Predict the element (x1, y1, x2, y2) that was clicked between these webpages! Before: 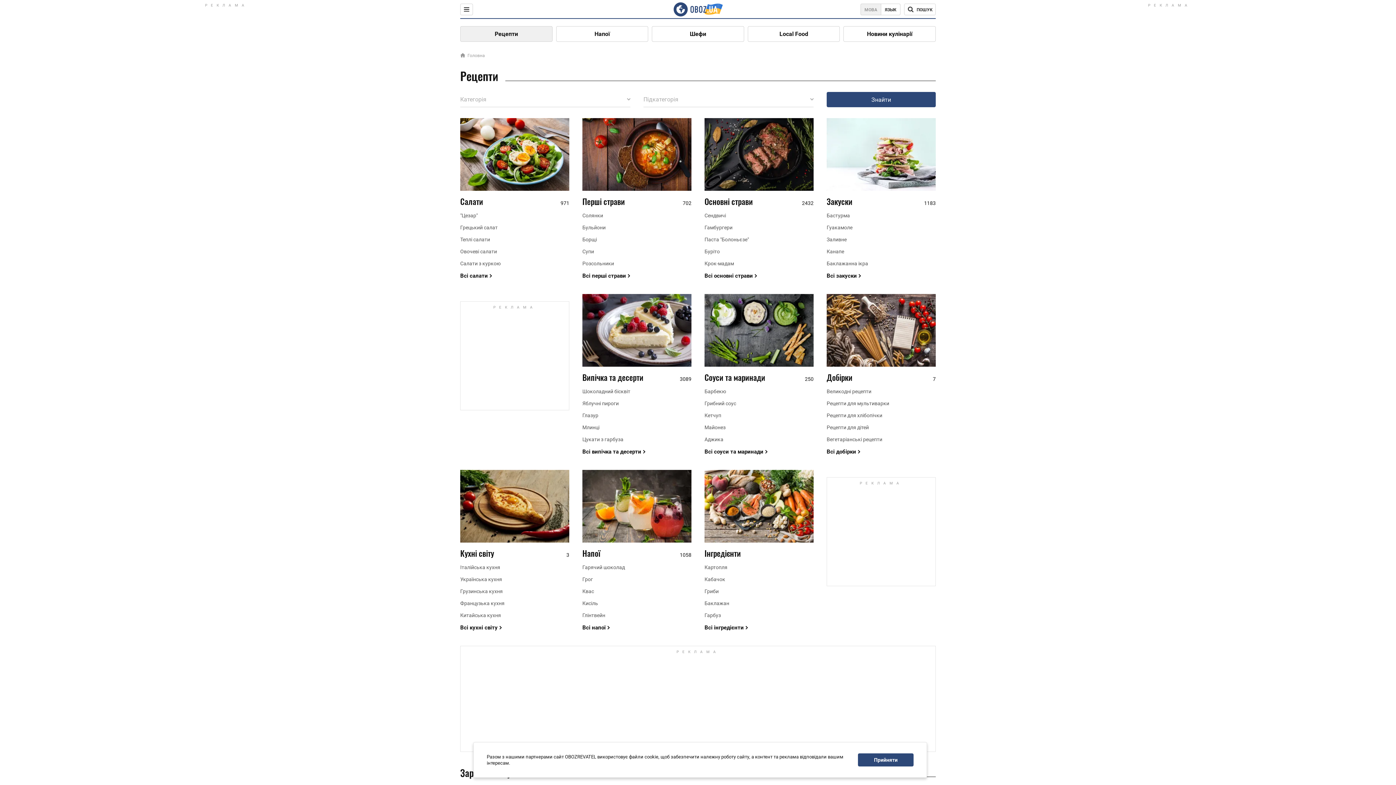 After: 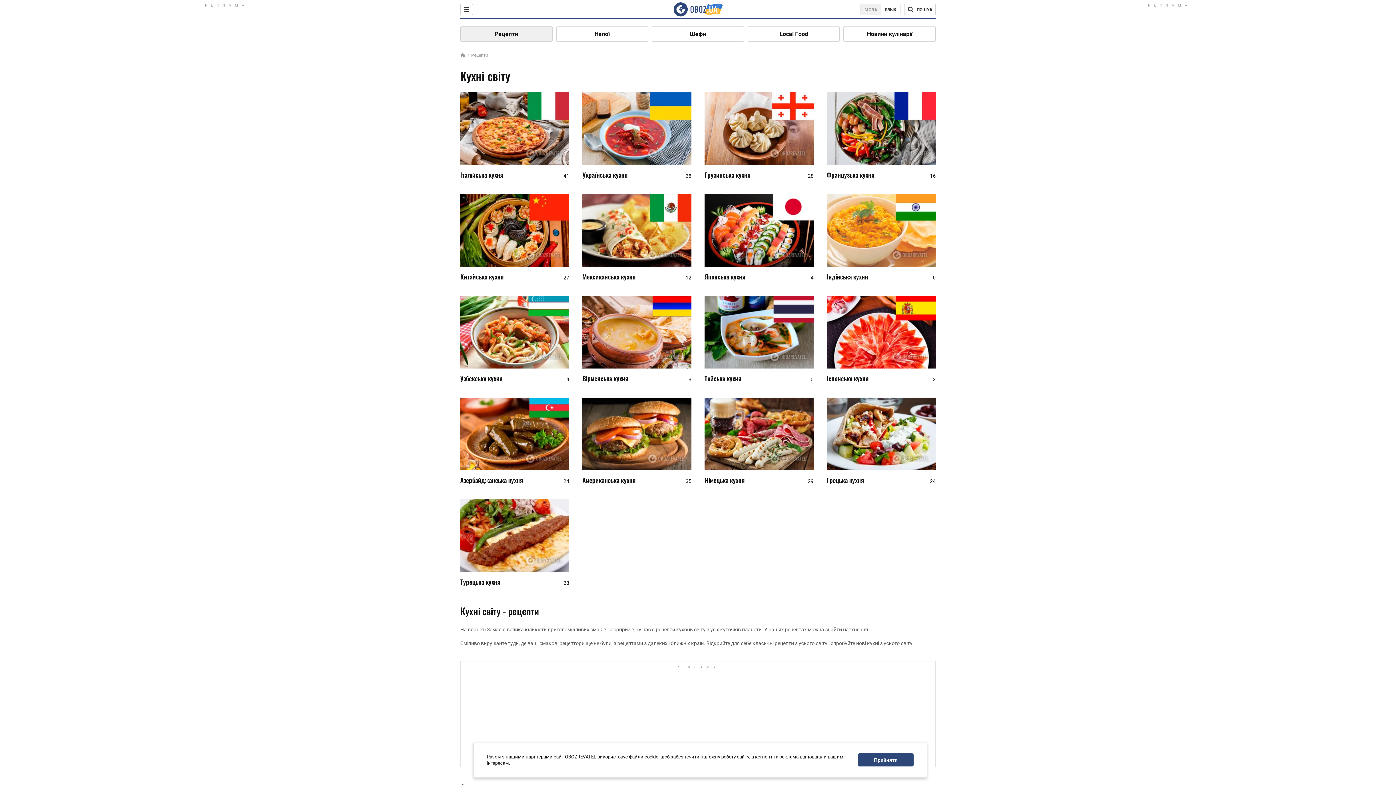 Action: bbox: (460, 624, 569, 631) label: Всі кухні світу